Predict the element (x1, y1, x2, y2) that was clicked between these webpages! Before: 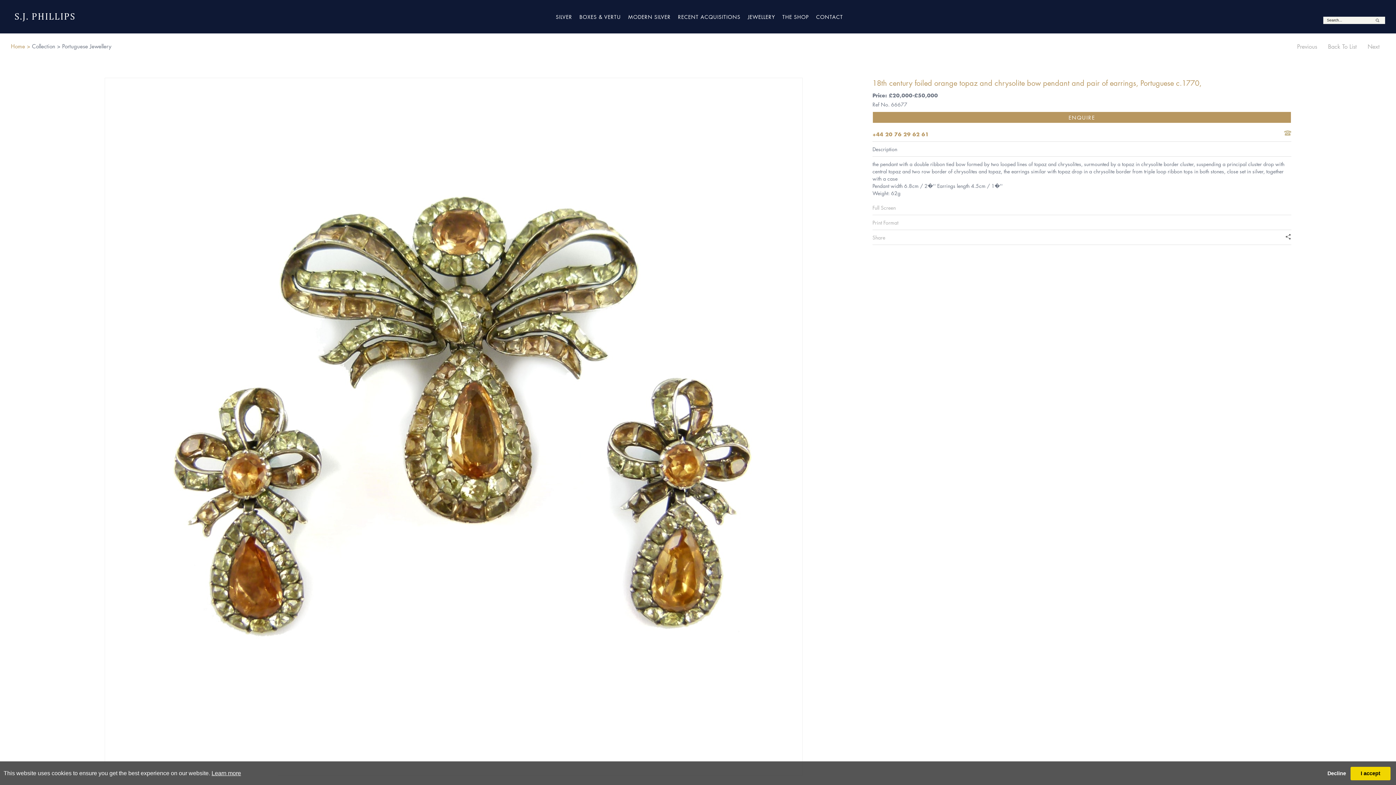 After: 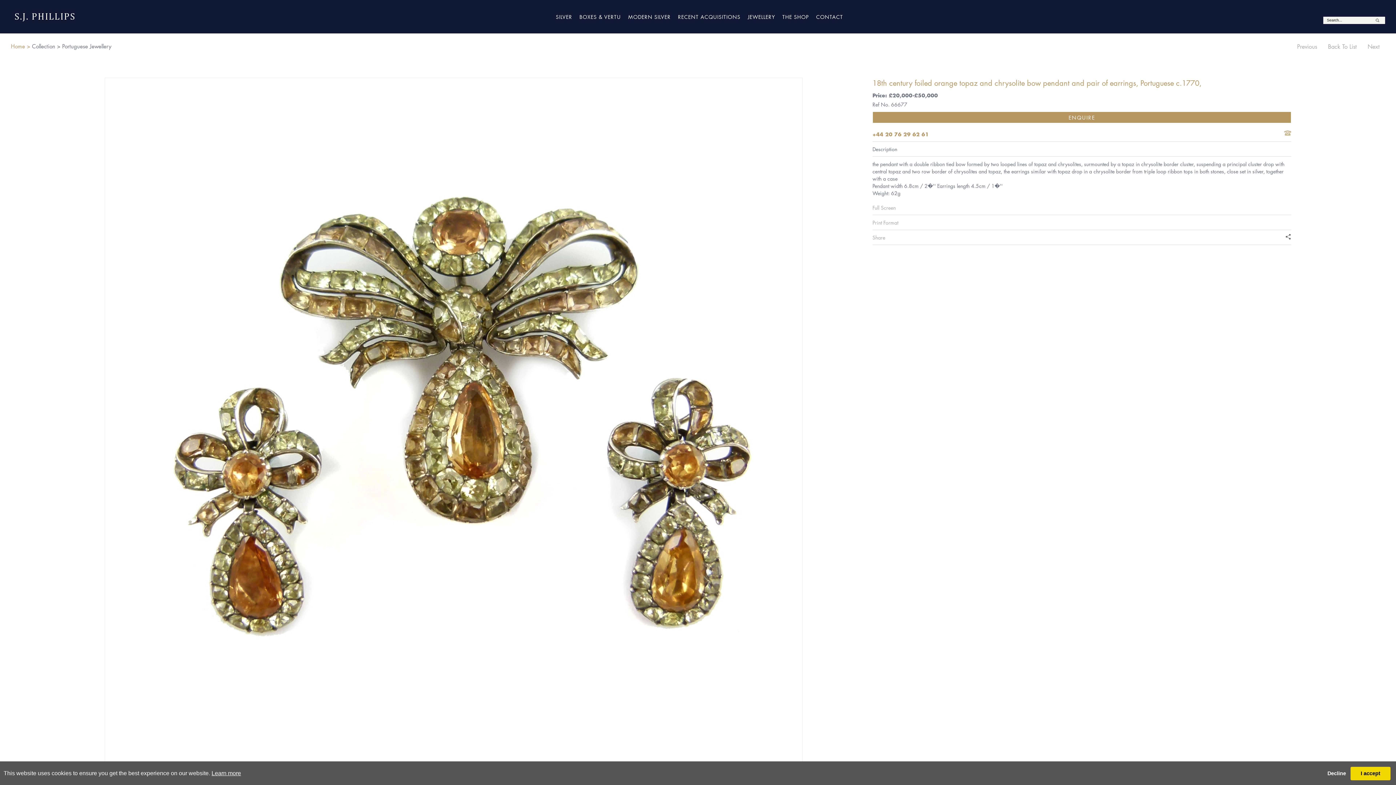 Action: label: Previous bbox: (1297, 42, 1317, 50)